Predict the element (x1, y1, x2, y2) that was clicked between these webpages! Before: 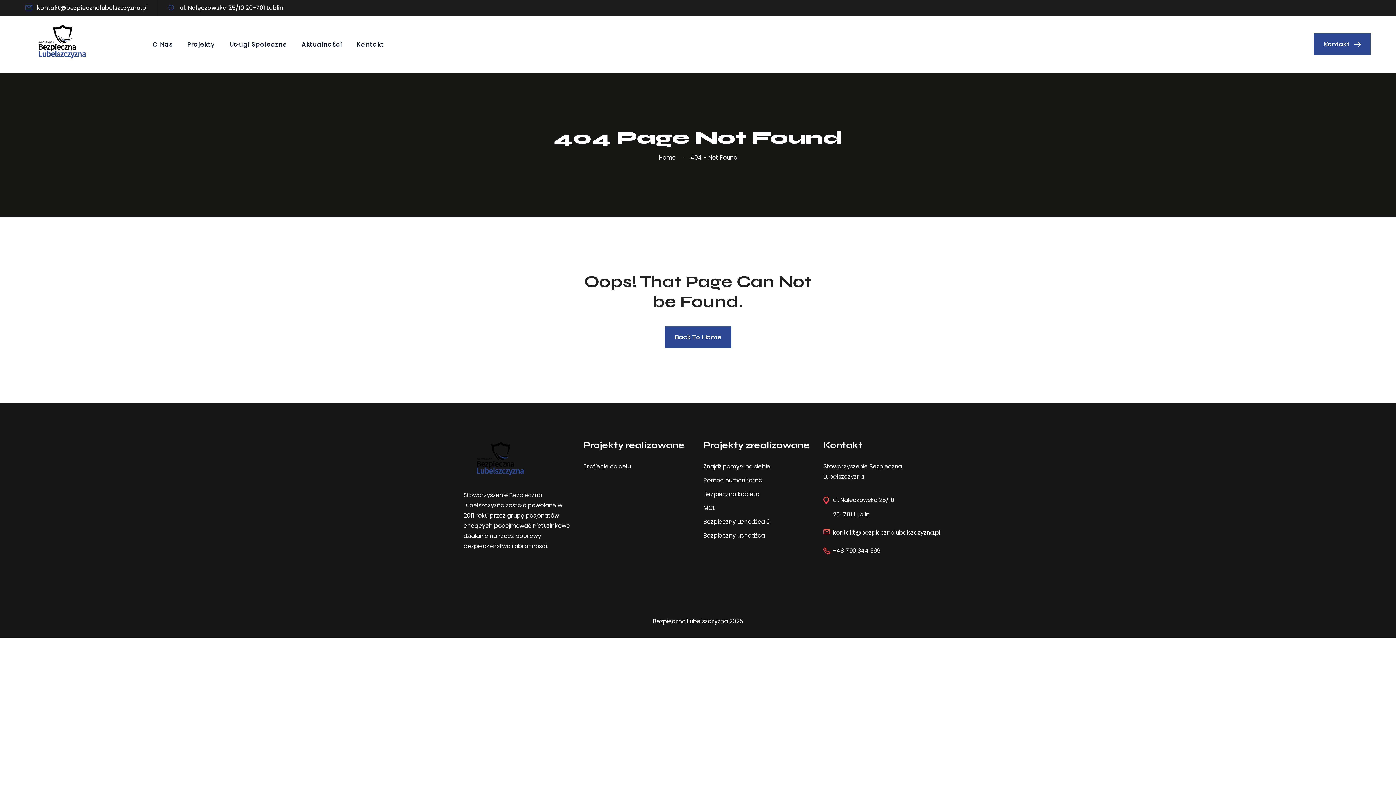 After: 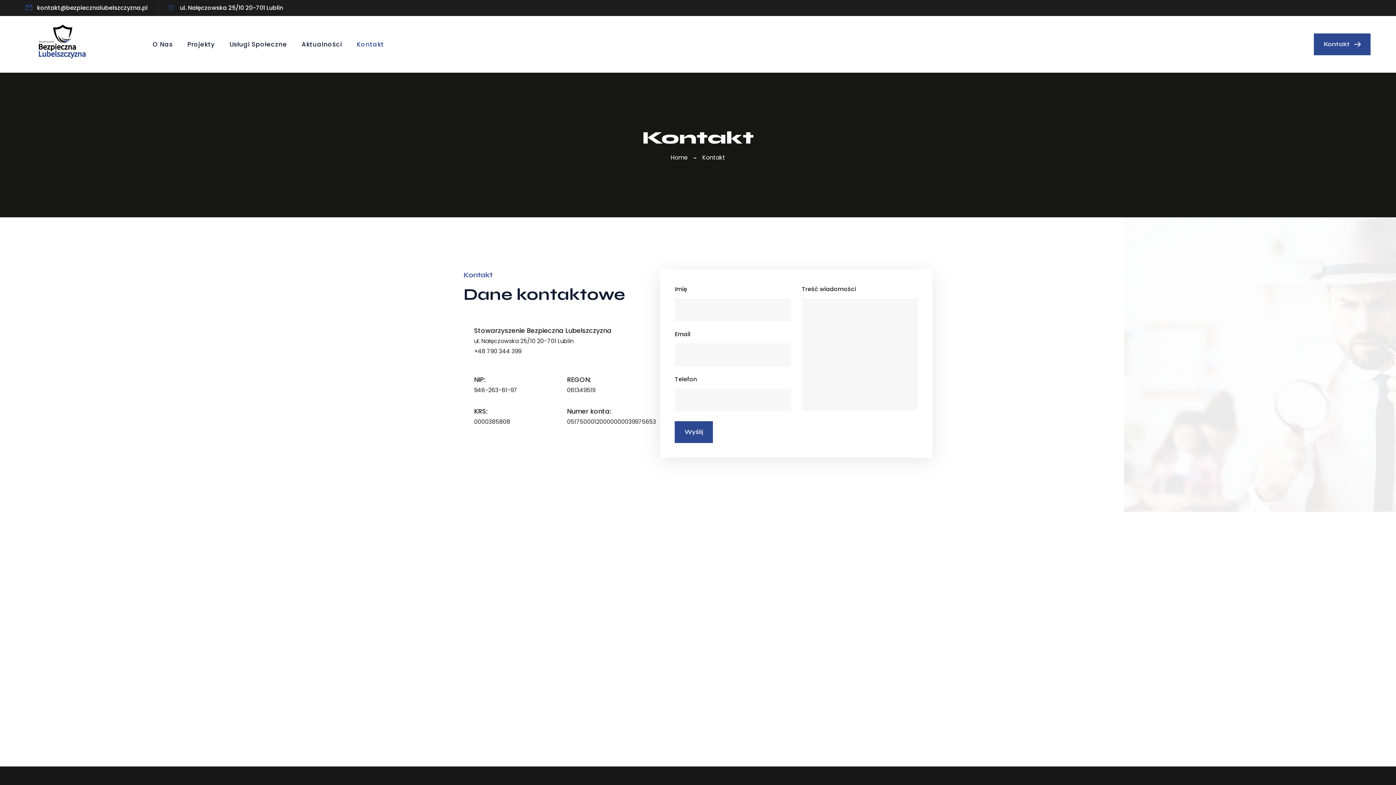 Action: bbox: (1314, 33, 1370, 55) label: Kontakt